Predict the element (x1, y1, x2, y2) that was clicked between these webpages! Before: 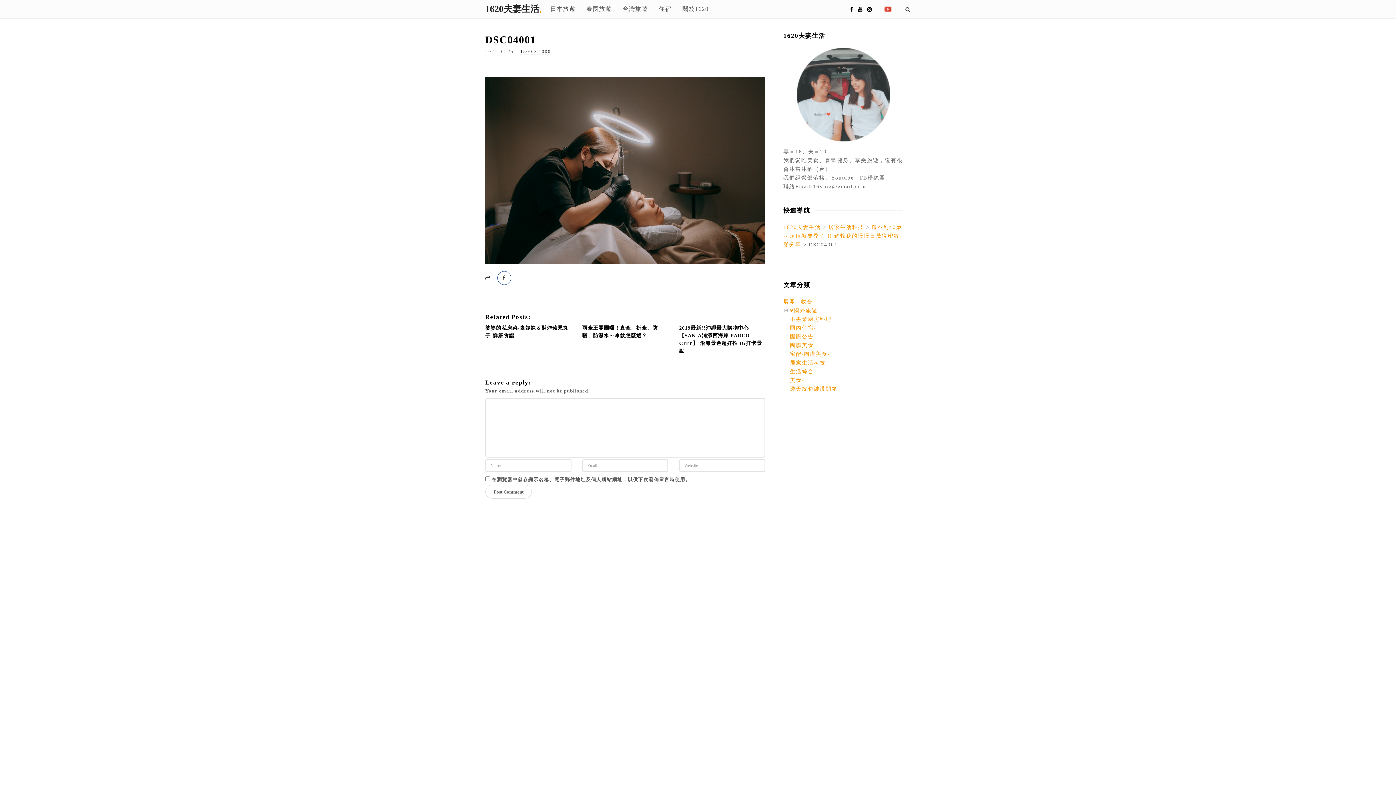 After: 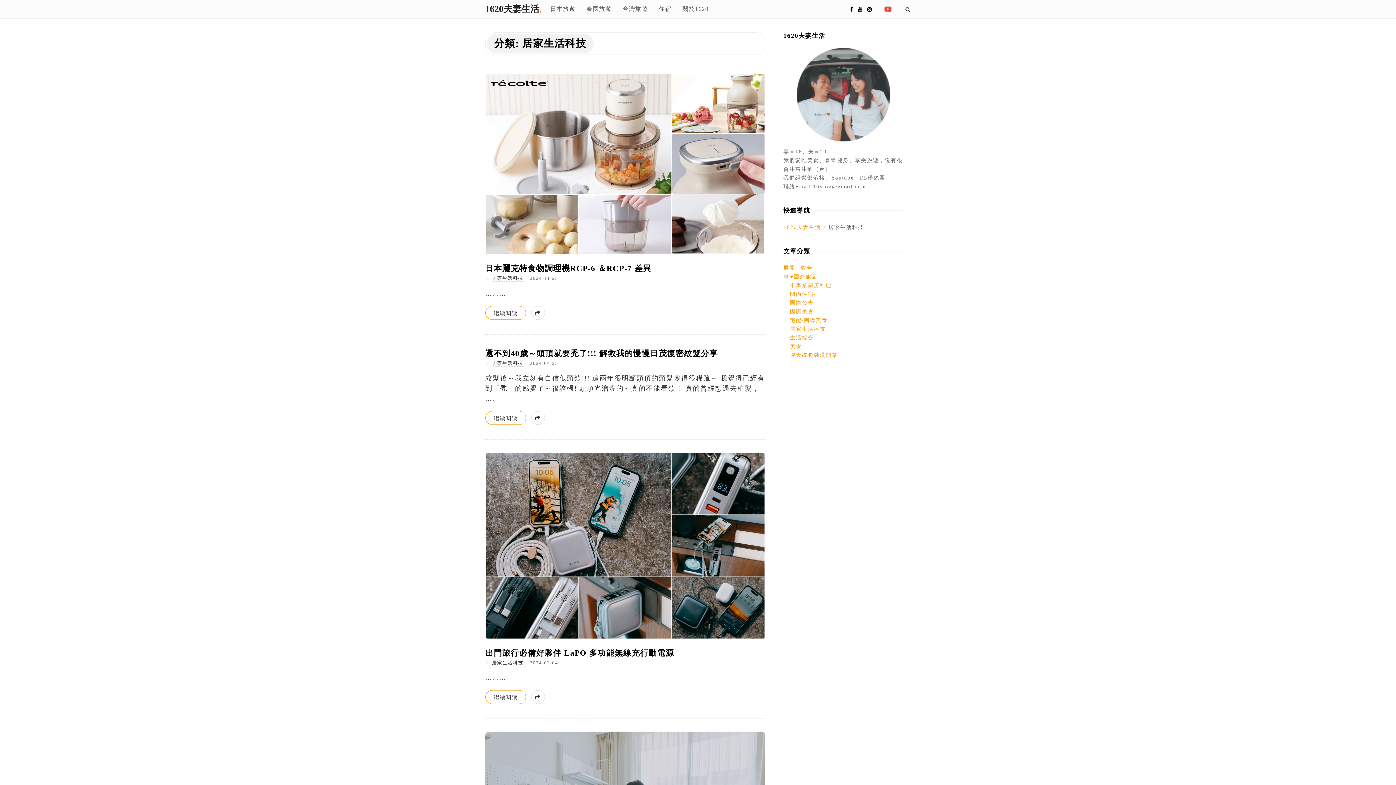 Action: label: 居家生活科技 bbox: (828, 224, 864, 230)